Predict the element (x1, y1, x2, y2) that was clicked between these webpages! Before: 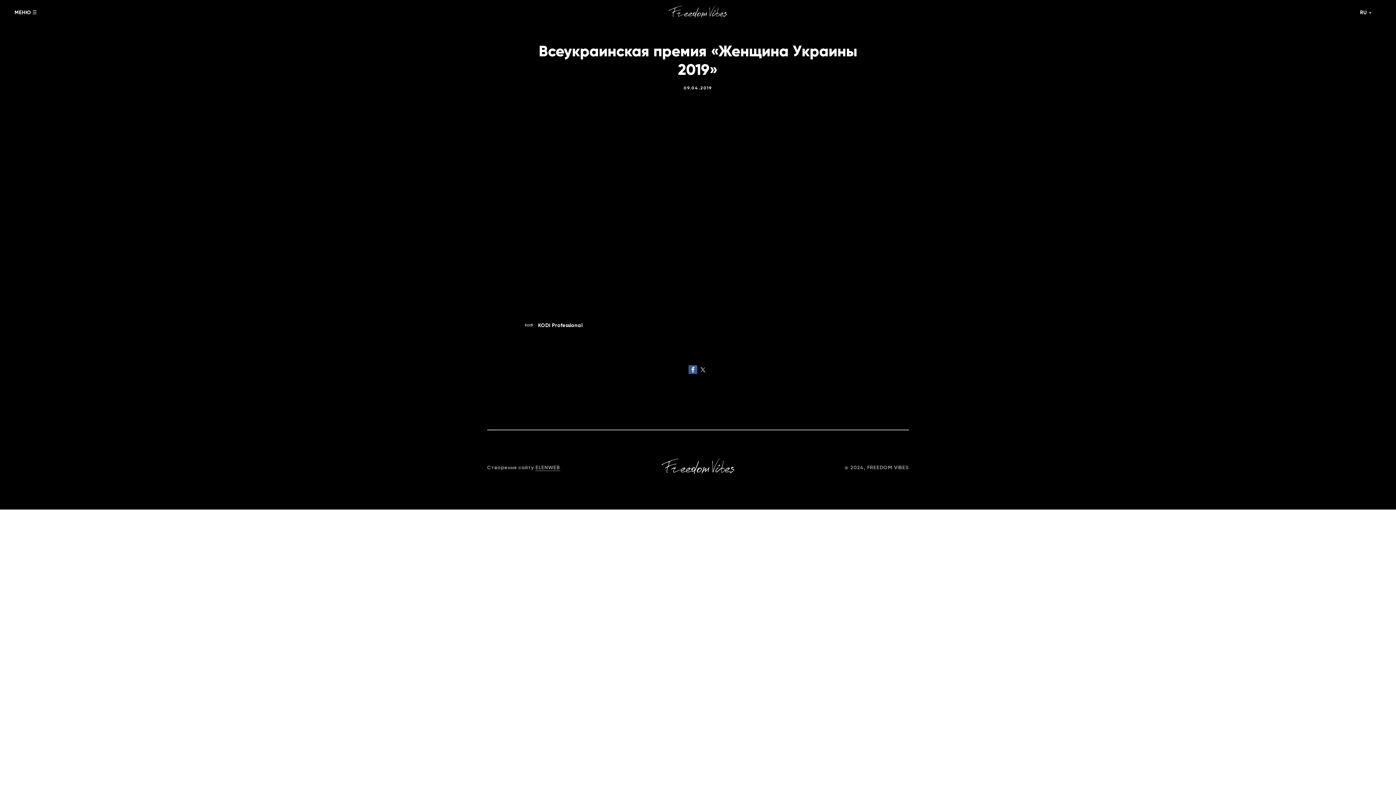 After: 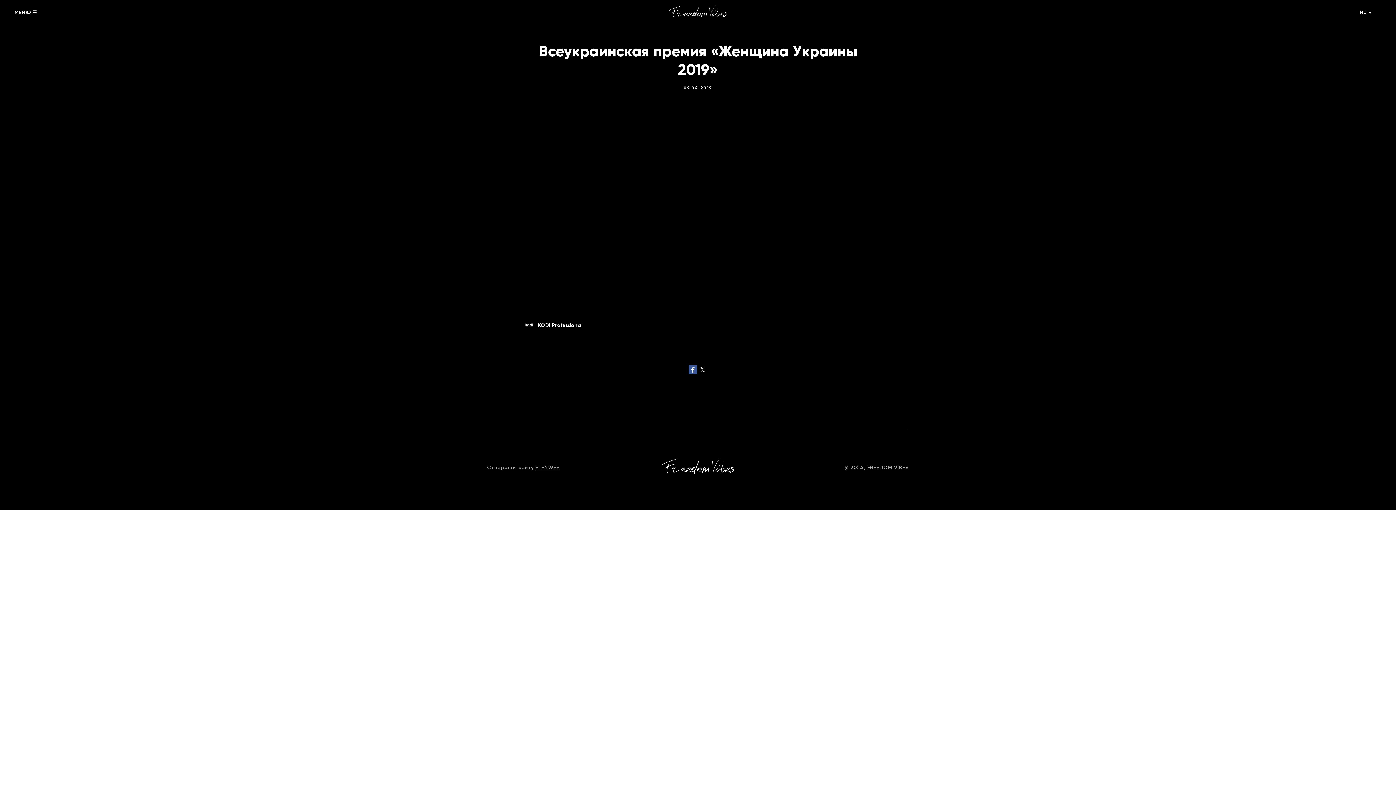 Action: bbox: (535, 464, 560, 471) label: ELENWEB